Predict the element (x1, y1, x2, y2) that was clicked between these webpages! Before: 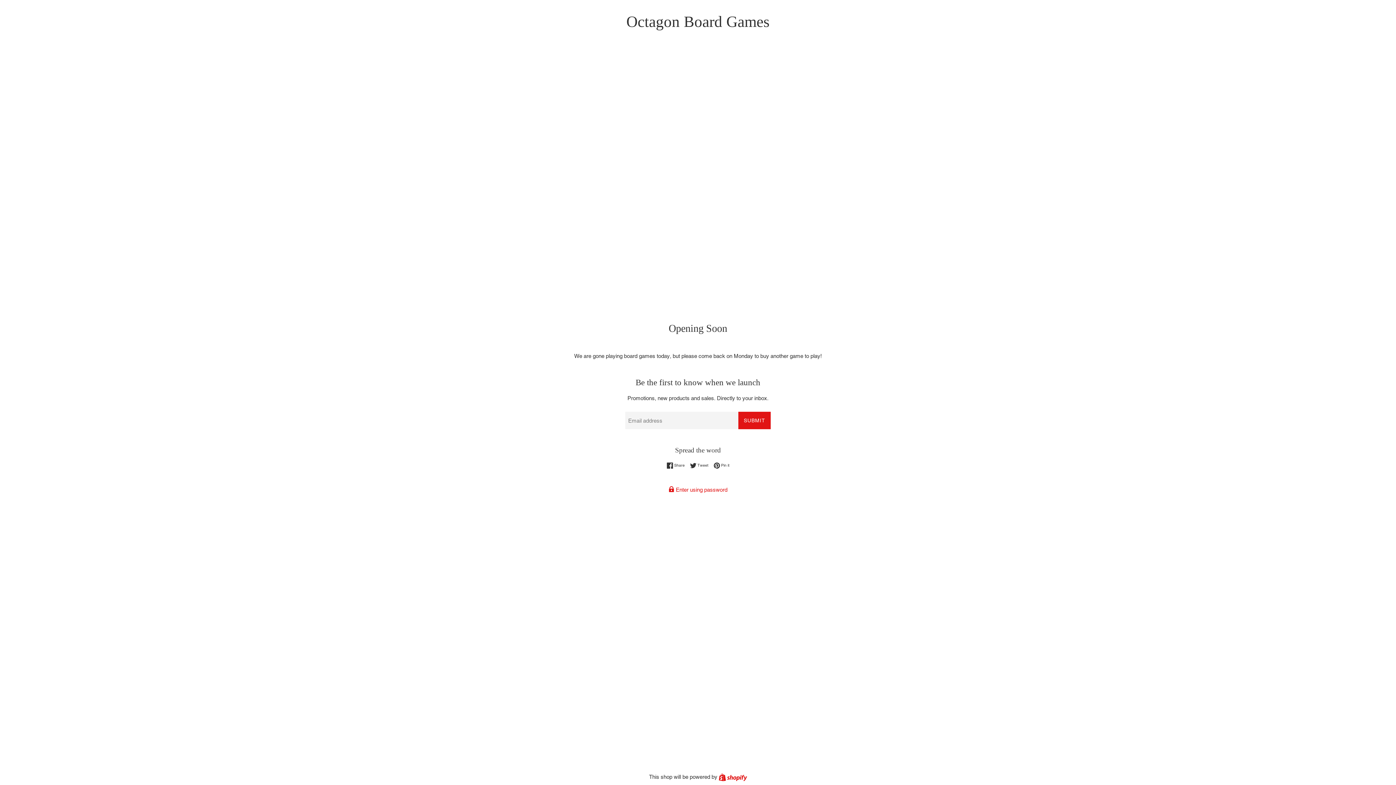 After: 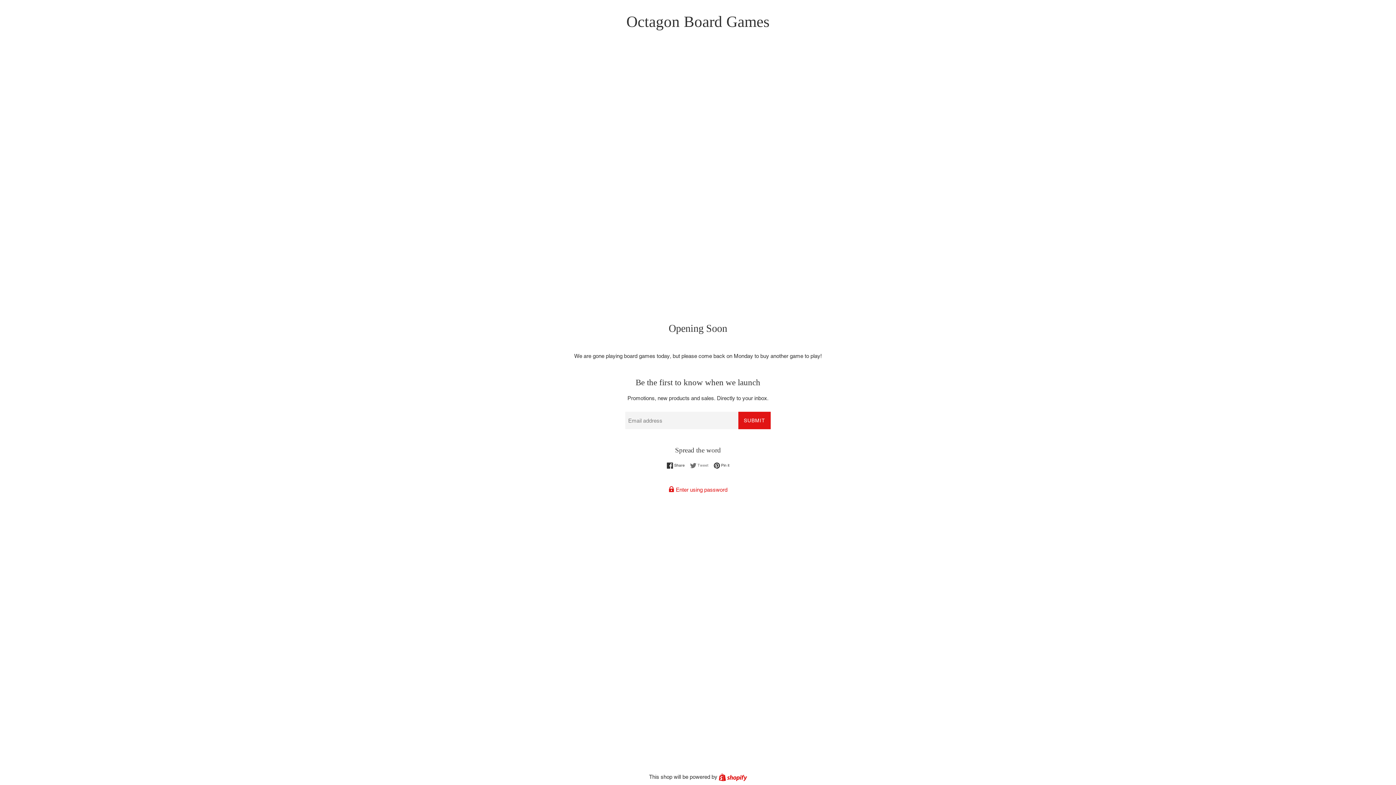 Action: label:  Tweet
Tweet on Twitter bbox: (690, 462, 712, 469)